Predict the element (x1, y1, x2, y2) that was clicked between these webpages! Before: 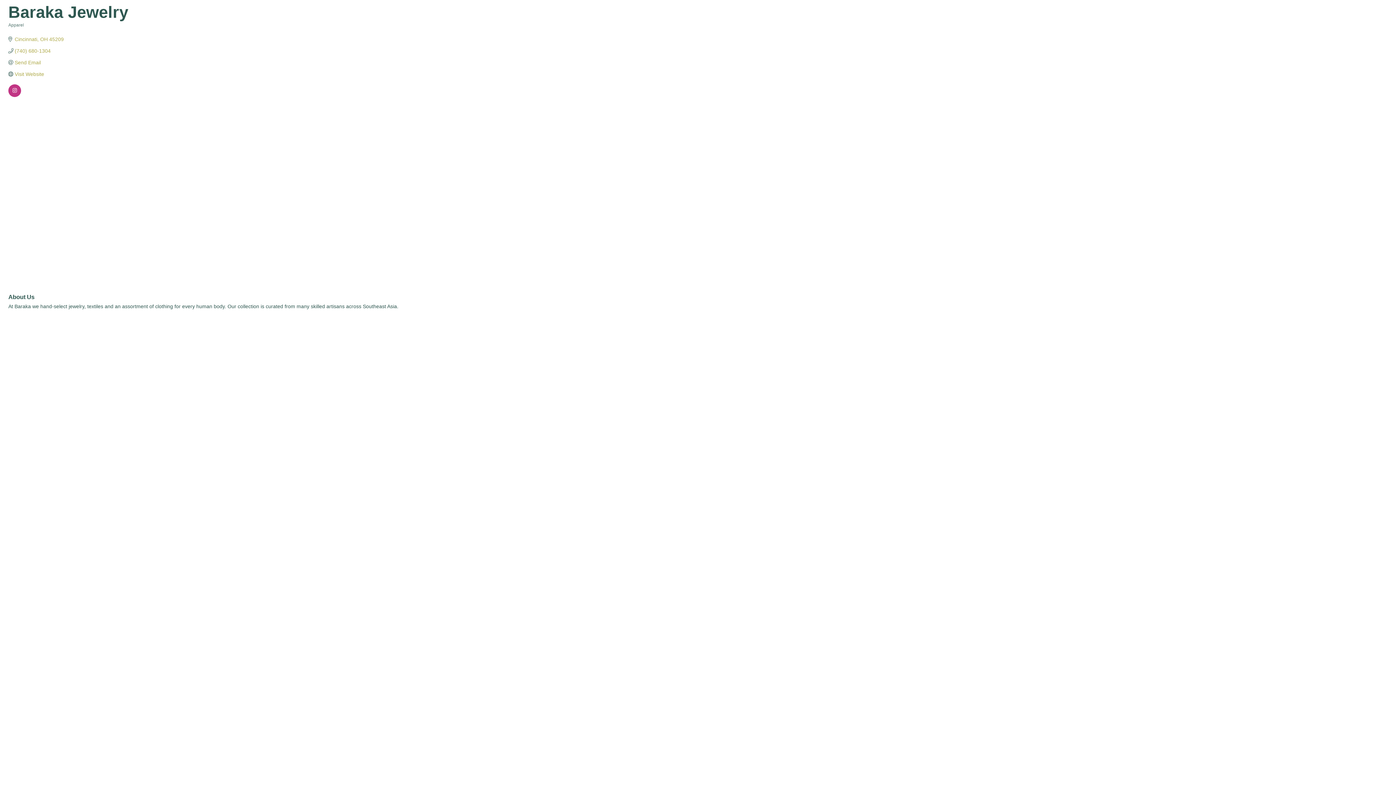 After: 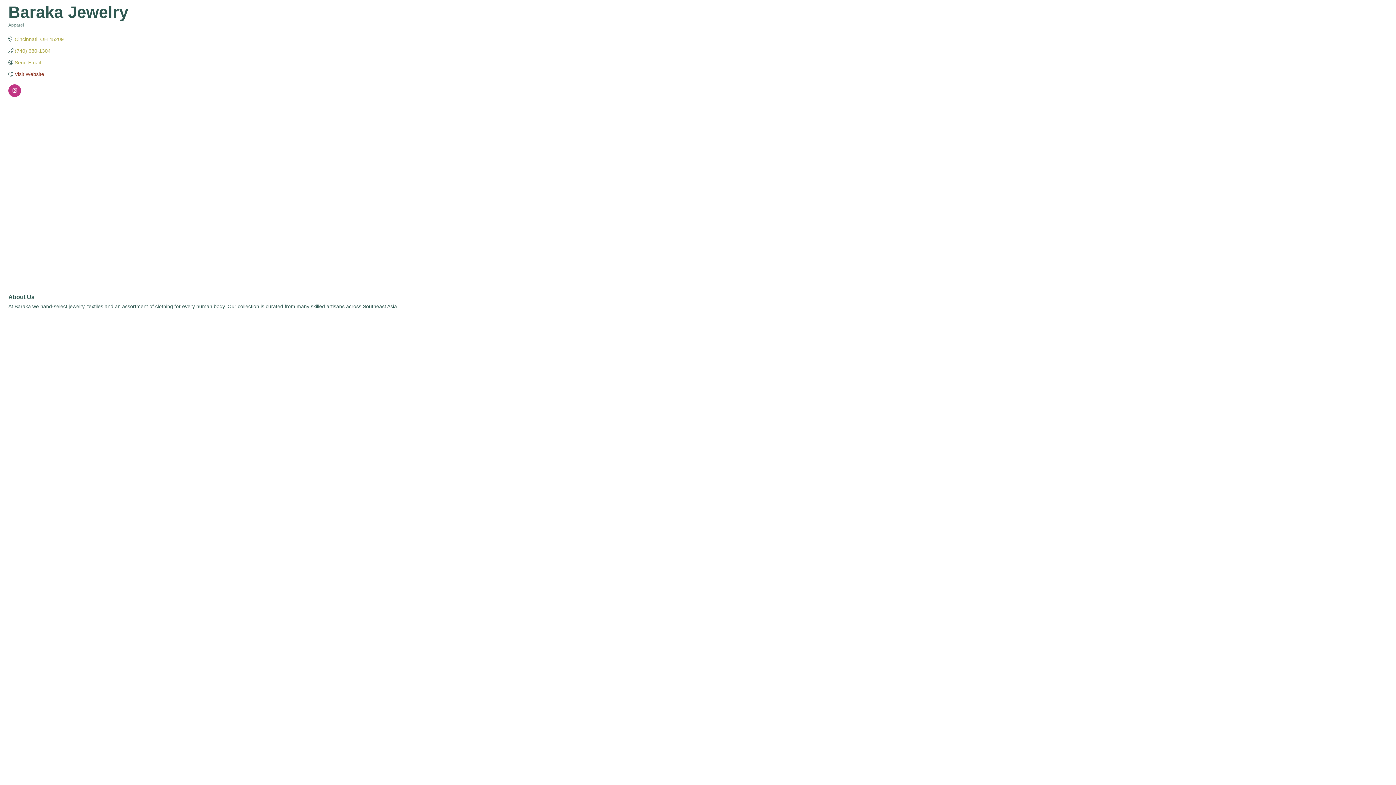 Action: label: Visit Website bbox: (14, 71, 44, 77)